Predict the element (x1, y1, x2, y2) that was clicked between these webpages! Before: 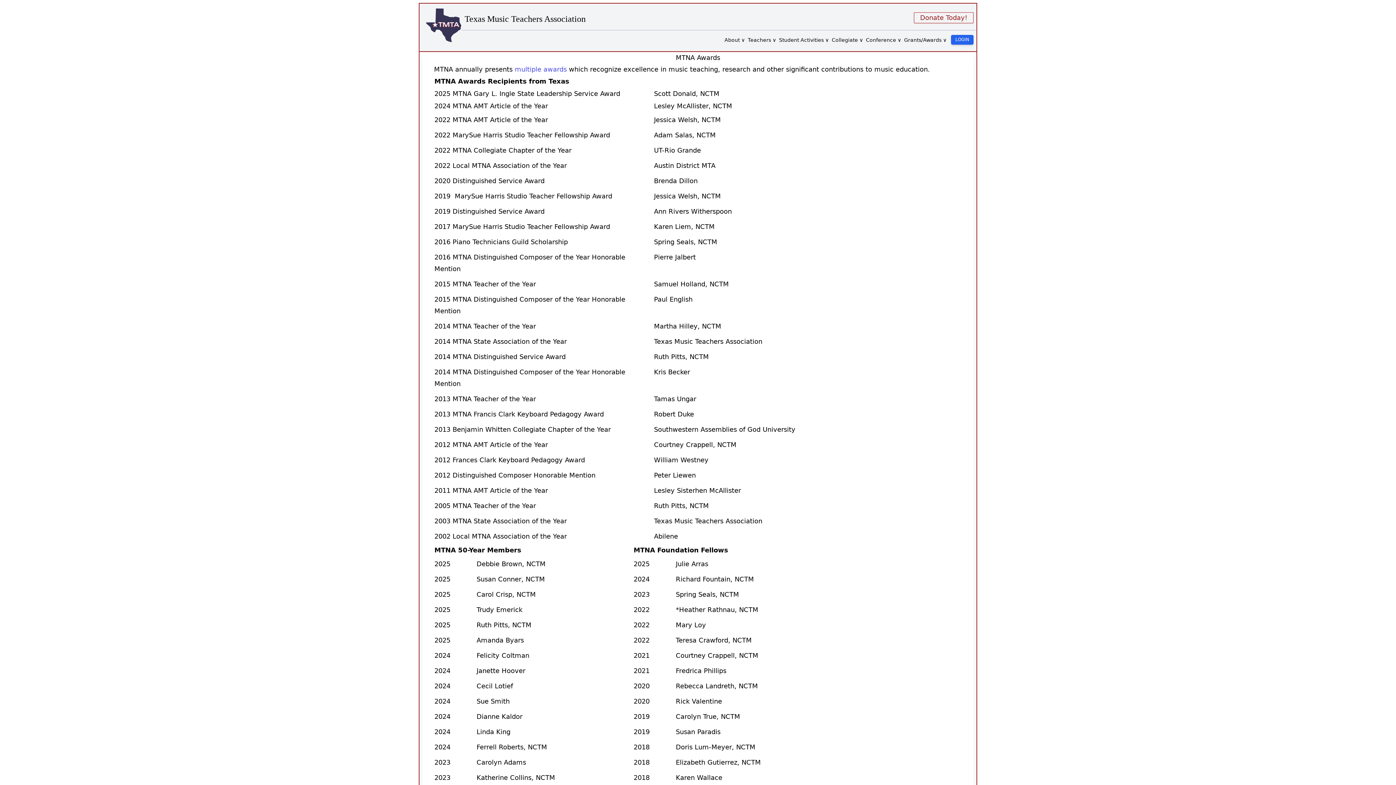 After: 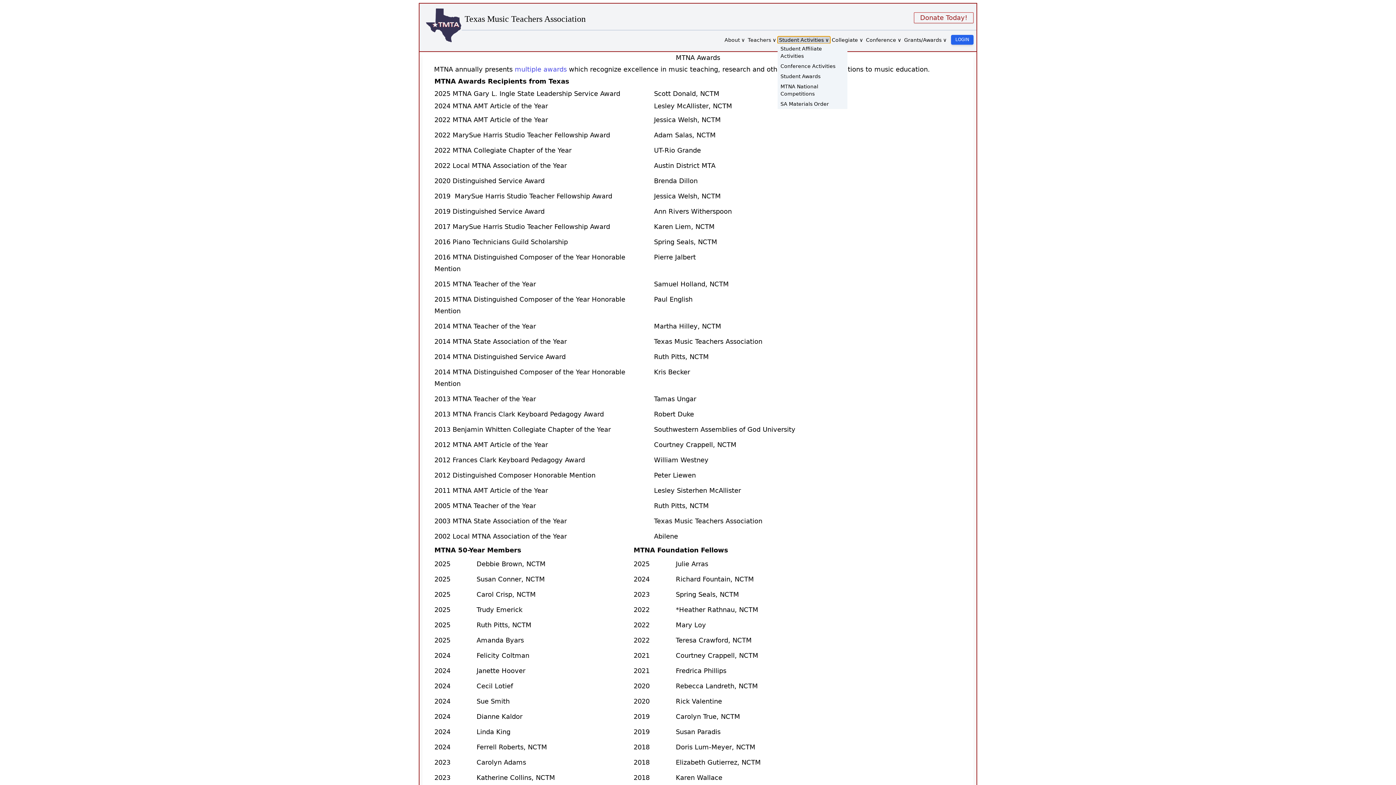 Action: bbox: (777, 36, 830, 43) label: Student Activities ∨